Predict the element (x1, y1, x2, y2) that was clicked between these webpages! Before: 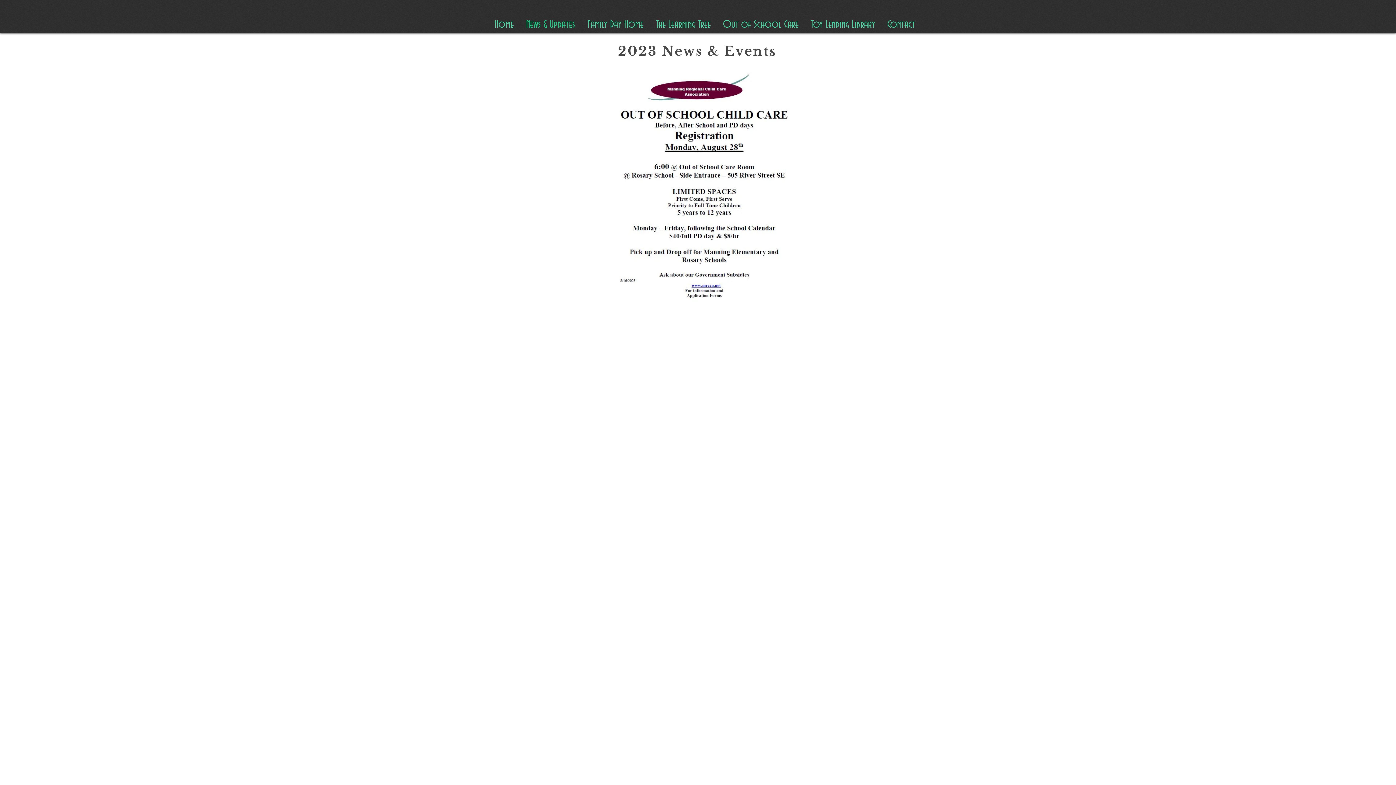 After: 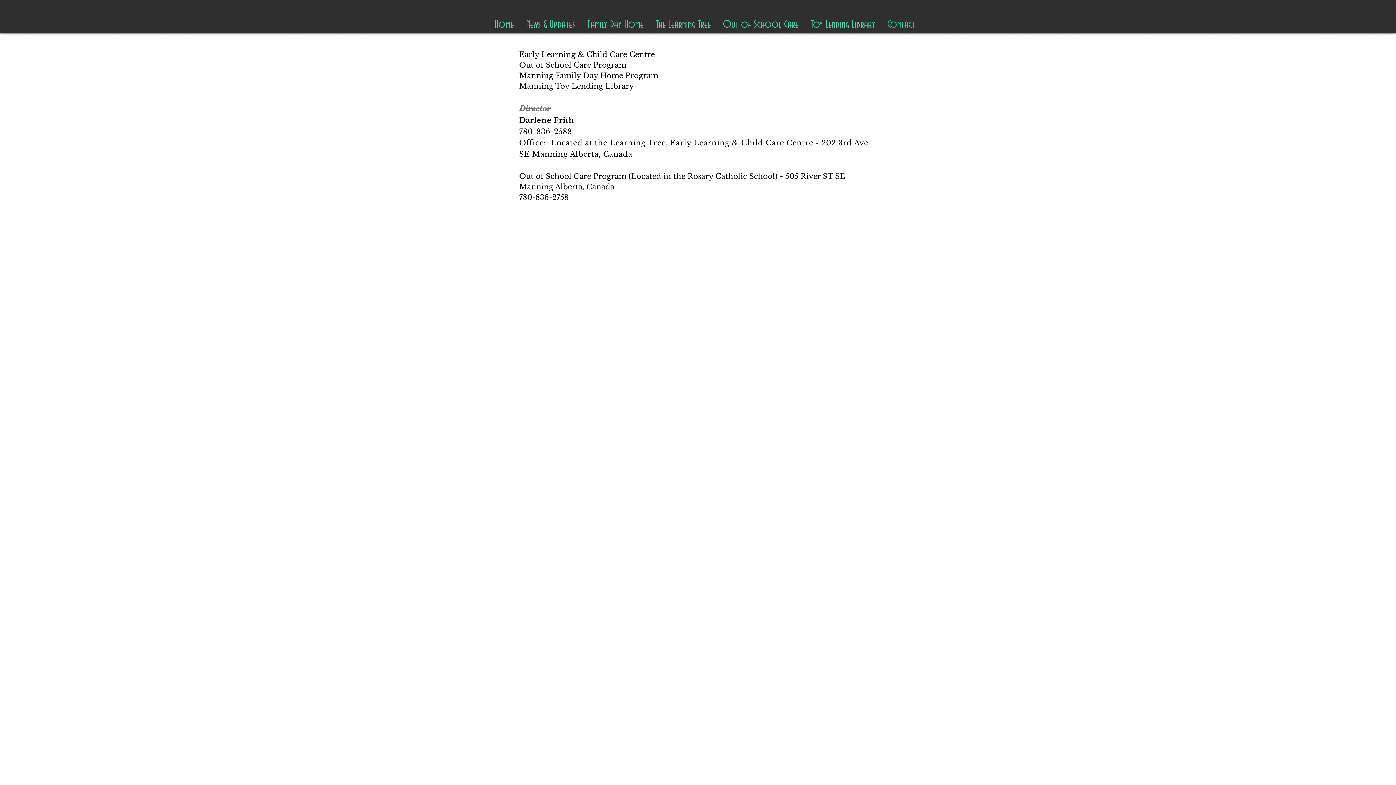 Action: label: Contact bbox: (881, 10, 921, 39)